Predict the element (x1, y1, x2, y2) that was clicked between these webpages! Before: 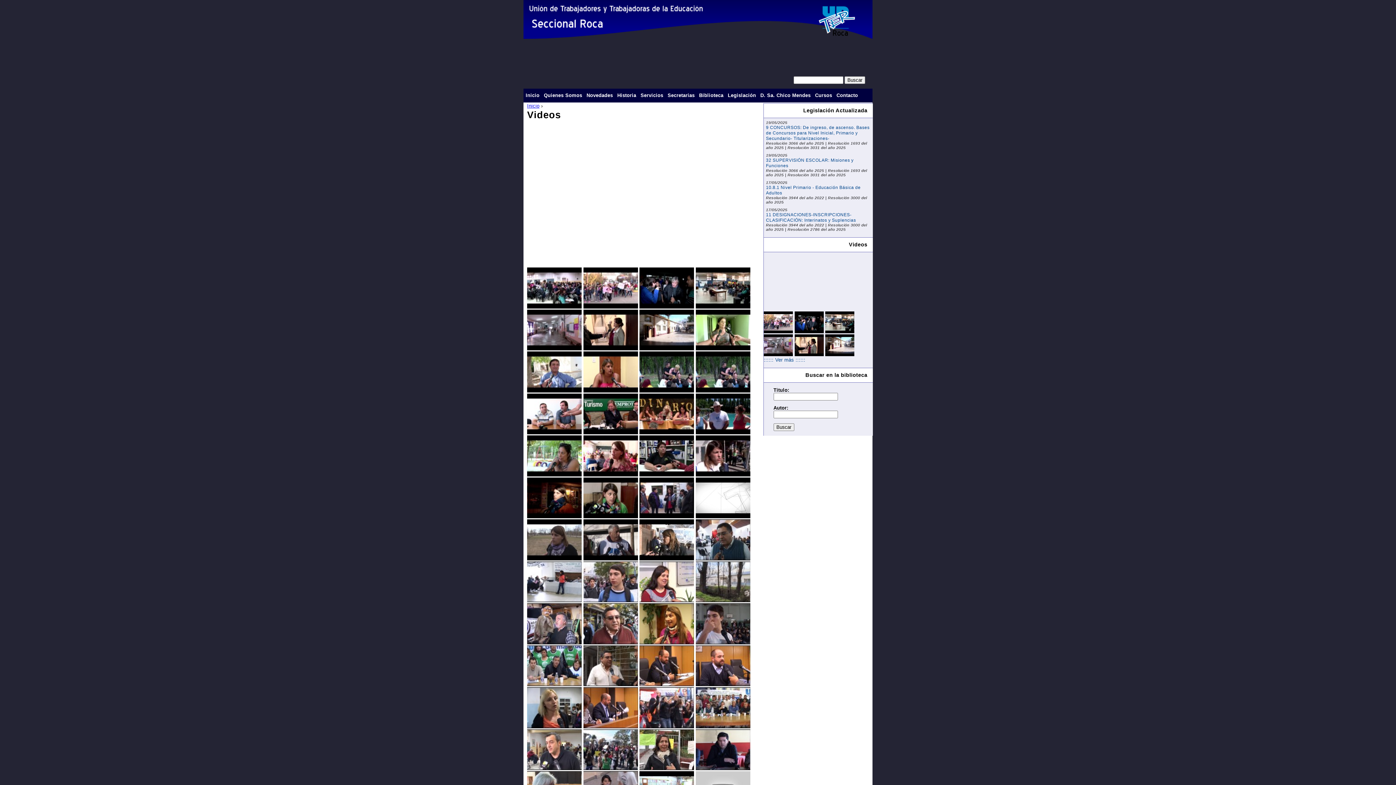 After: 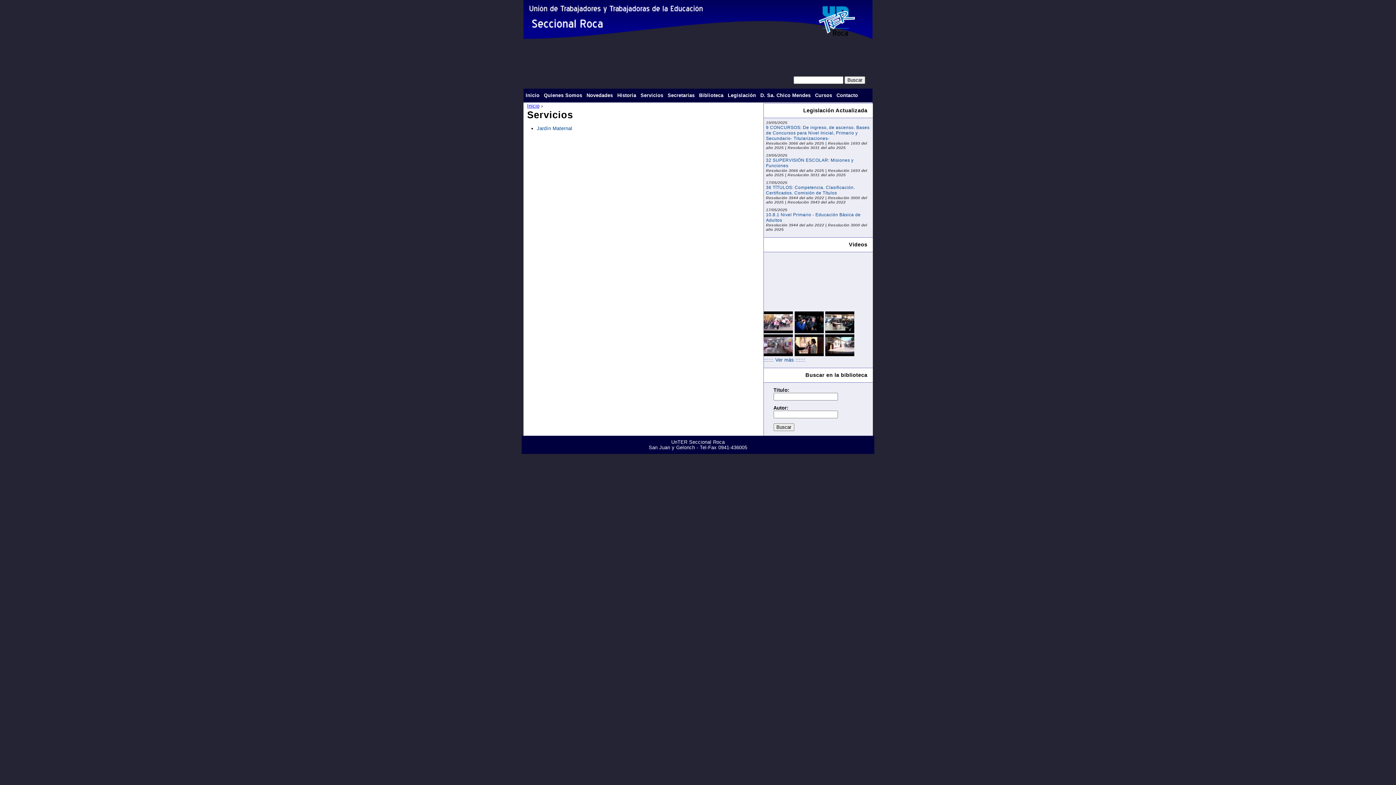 Action: label: Servicios bbox: (638, 88, 665, 102)